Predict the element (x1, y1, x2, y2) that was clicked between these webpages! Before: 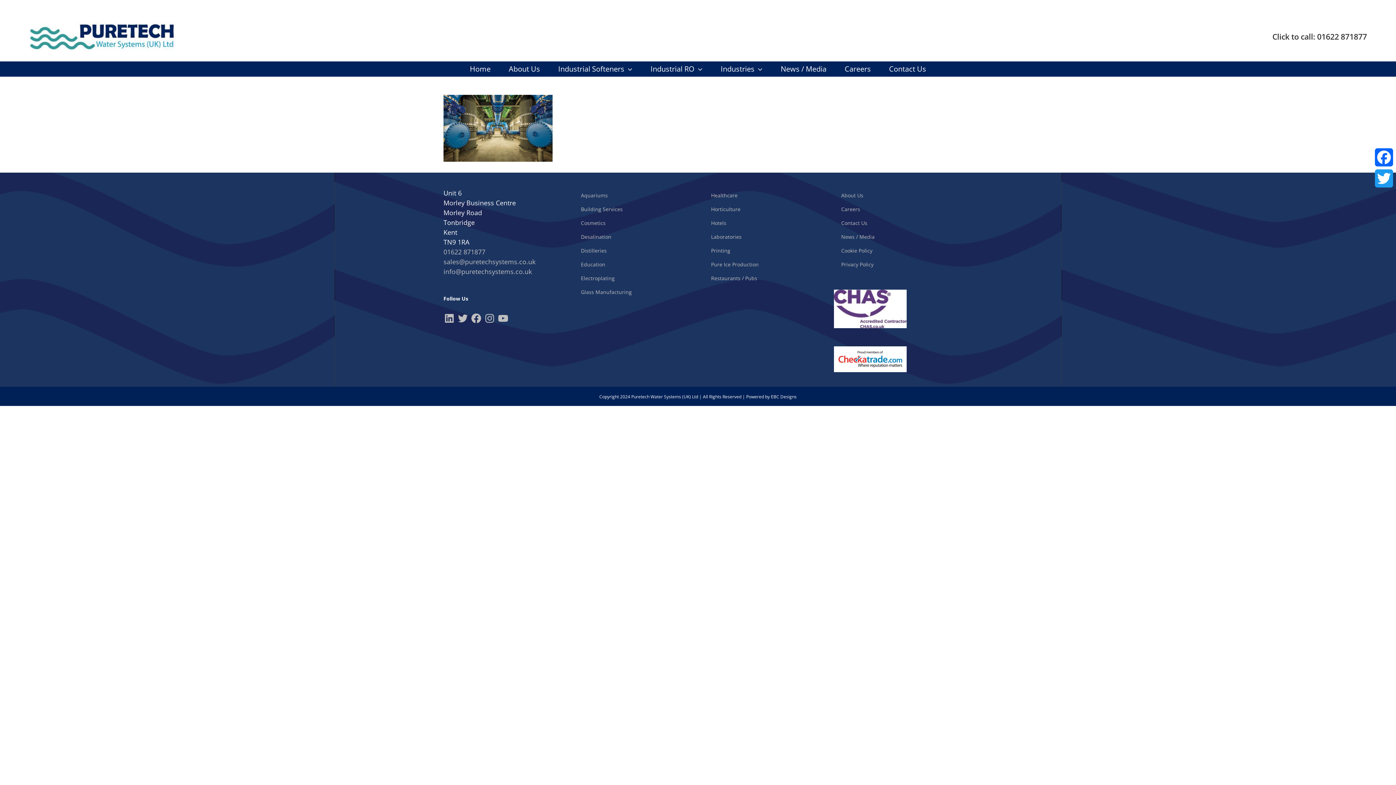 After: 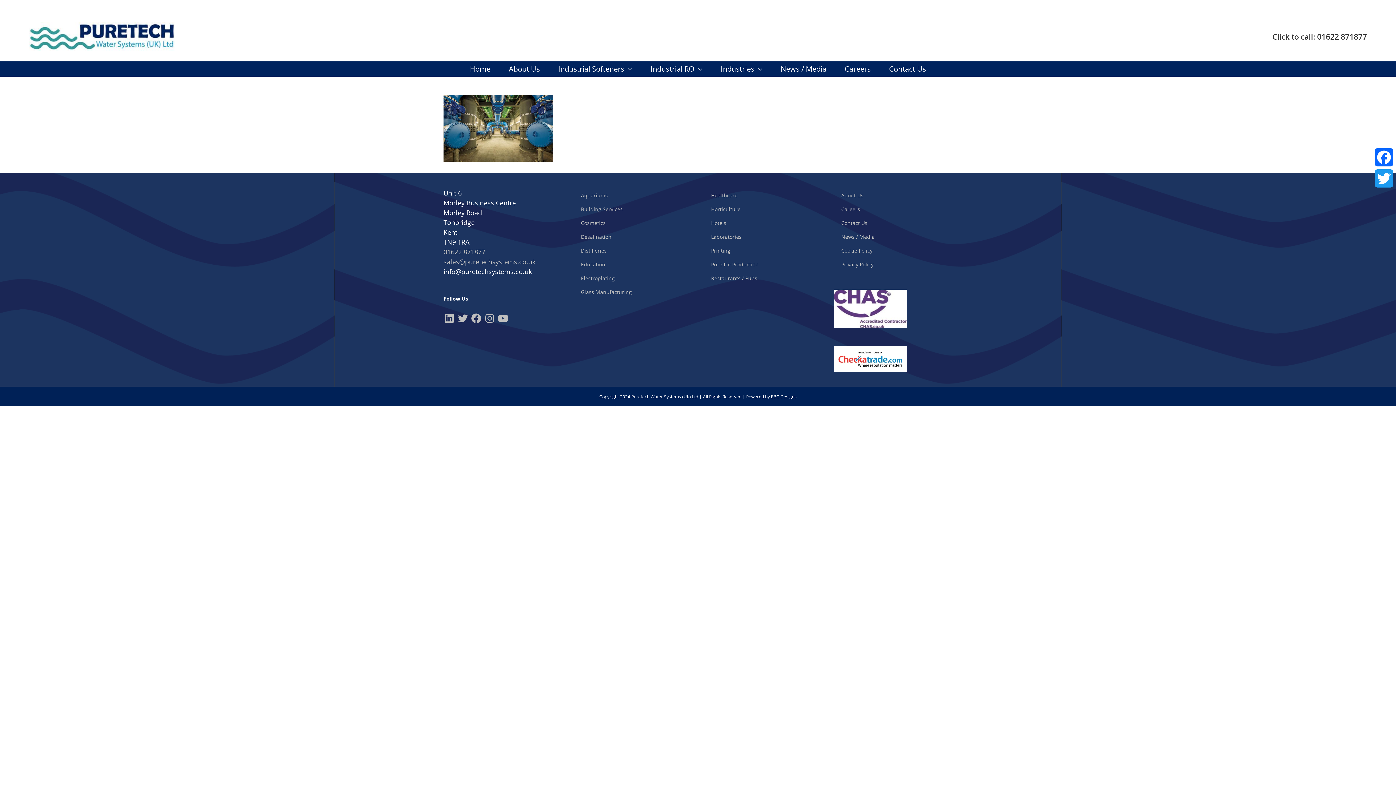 Action: bbox: (443, 267, 532, 275) label: info@puretechsystems.co.uk